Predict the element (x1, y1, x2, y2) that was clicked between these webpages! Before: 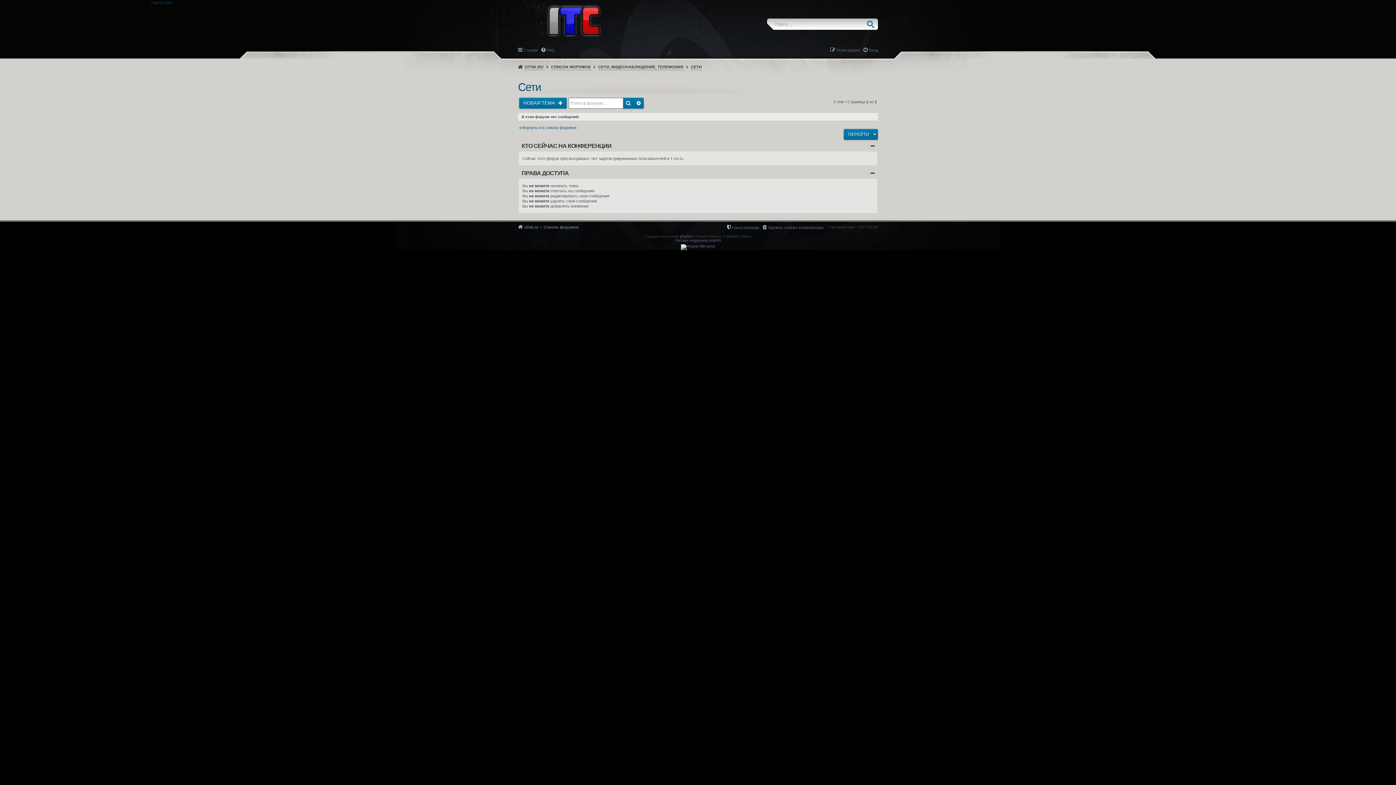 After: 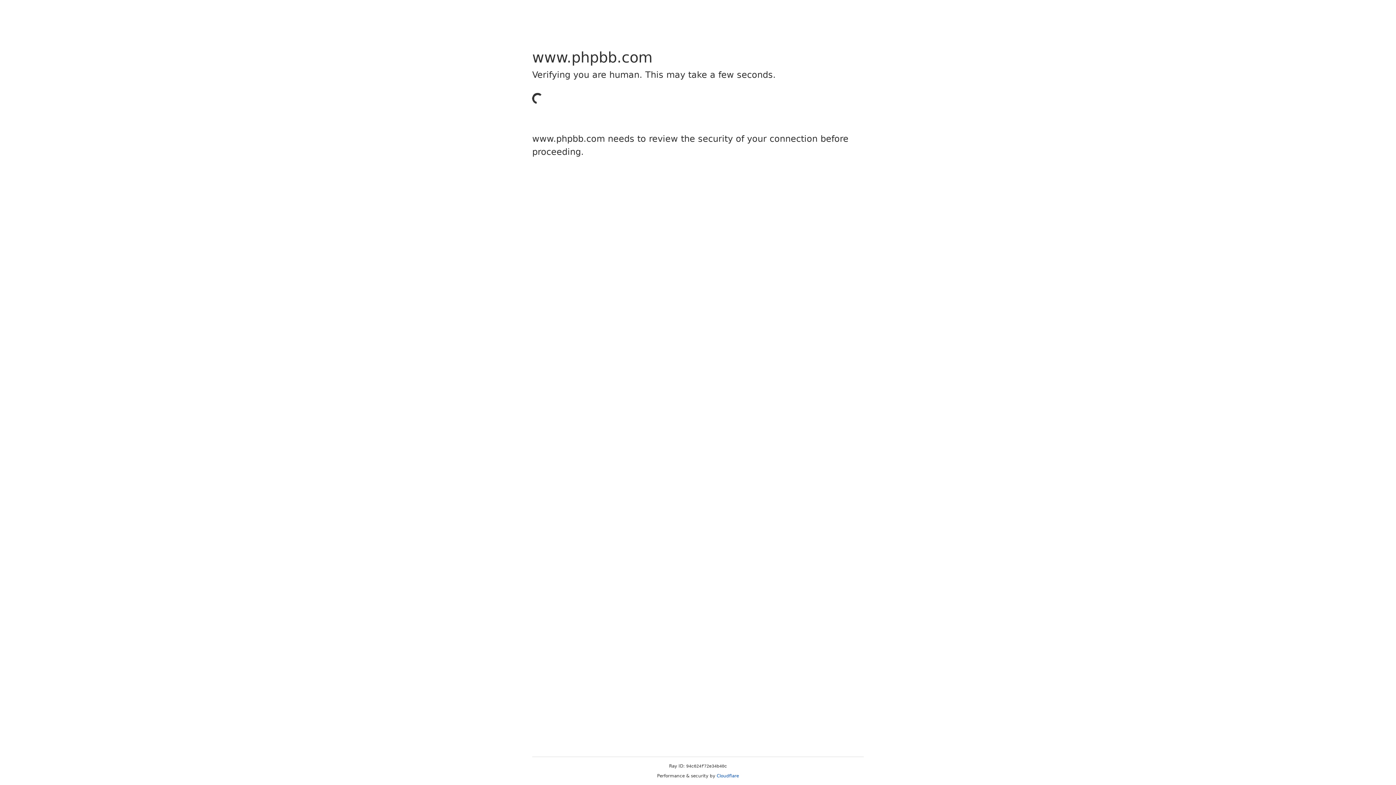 Action: bbox: (680, 234, 691, 238) label: phpBB